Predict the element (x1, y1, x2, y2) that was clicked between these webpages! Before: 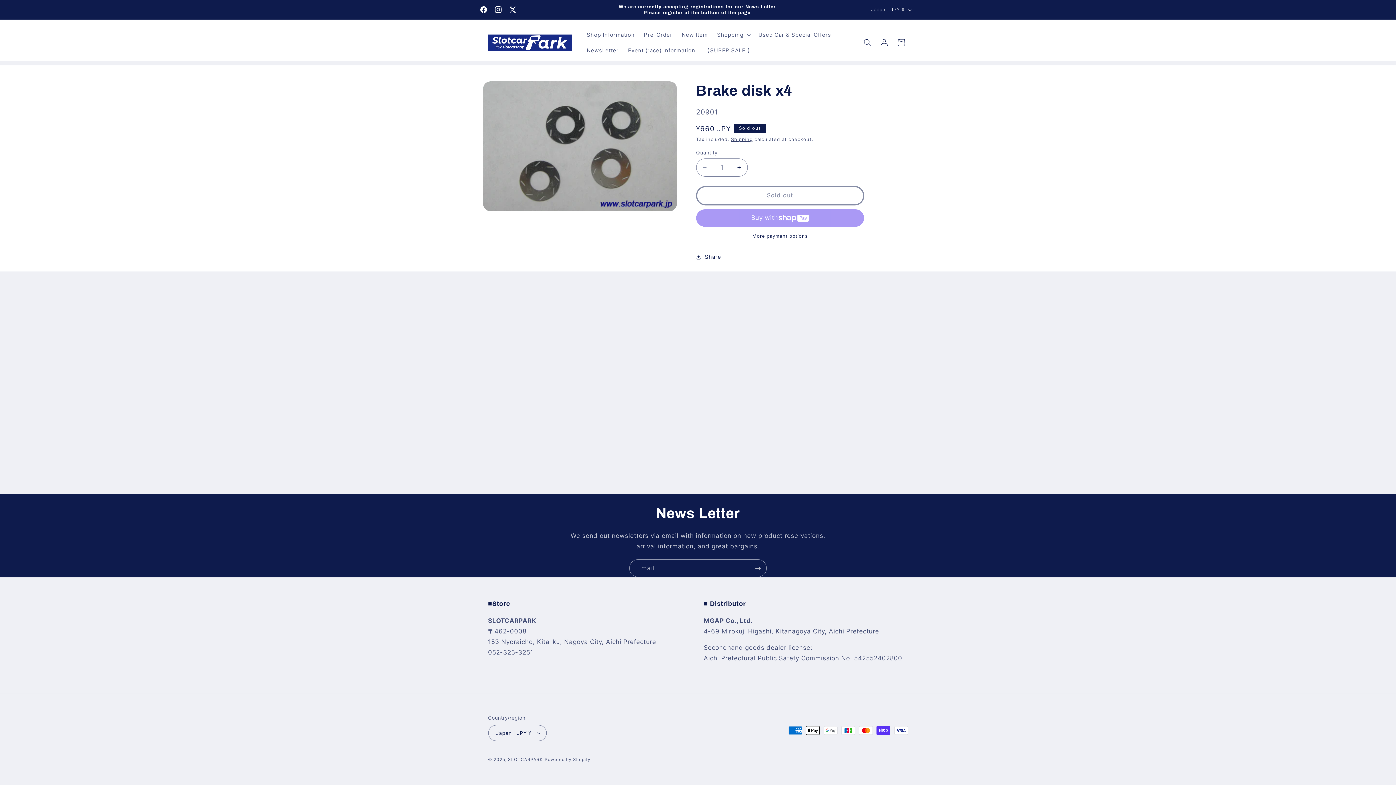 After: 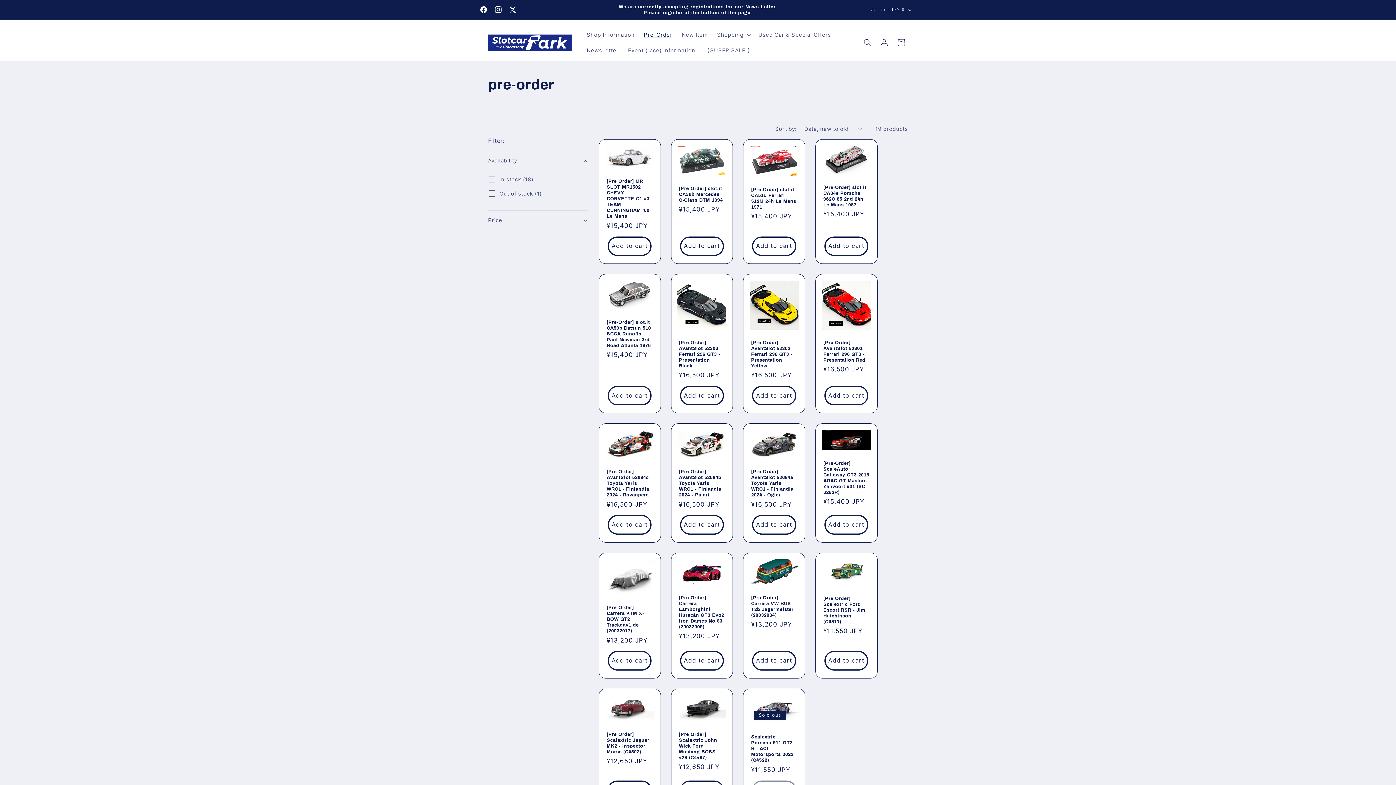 Action: bbox: (639, 26, 677, 42) label: Pre-Order